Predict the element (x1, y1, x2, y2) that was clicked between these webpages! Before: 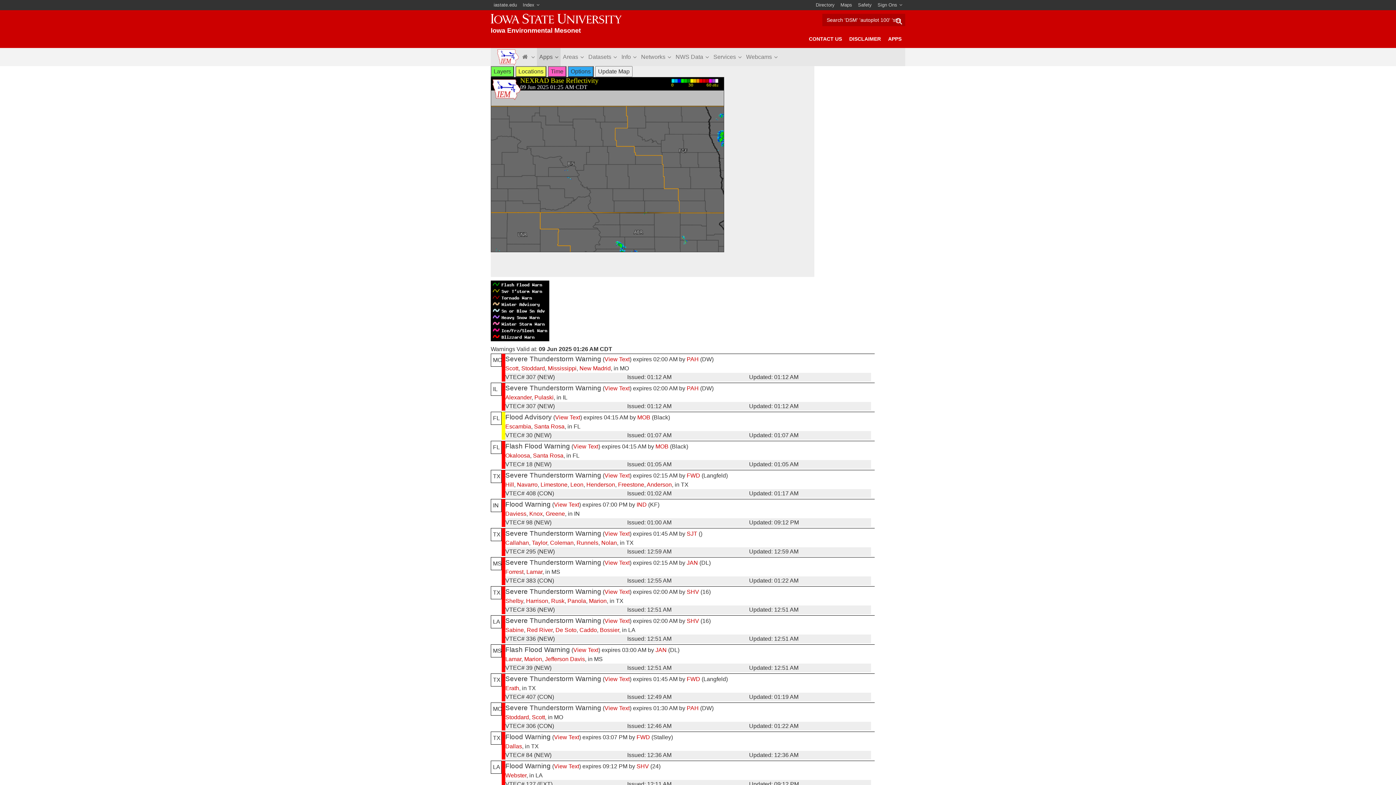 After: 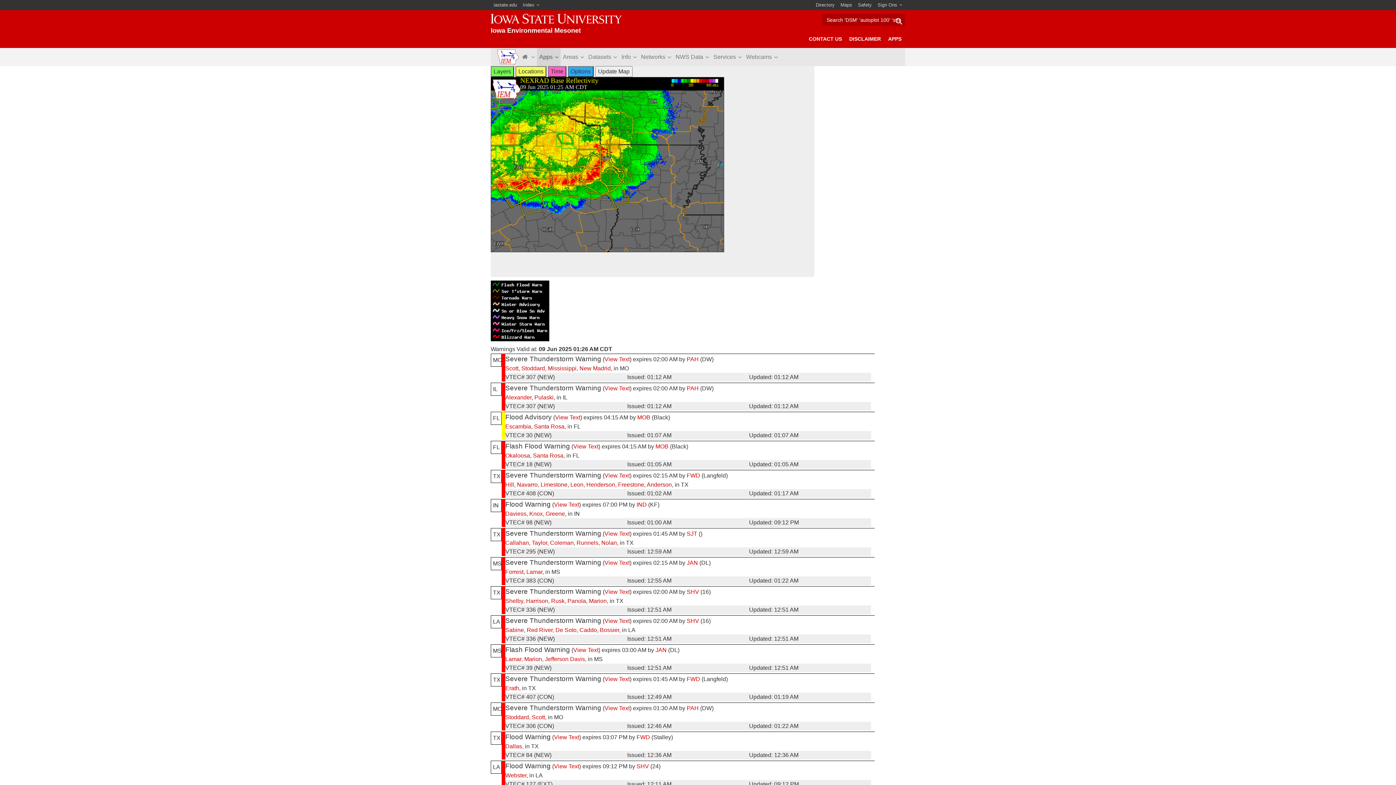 Action: bbox: (686, 618, 699, 624) label: SHV